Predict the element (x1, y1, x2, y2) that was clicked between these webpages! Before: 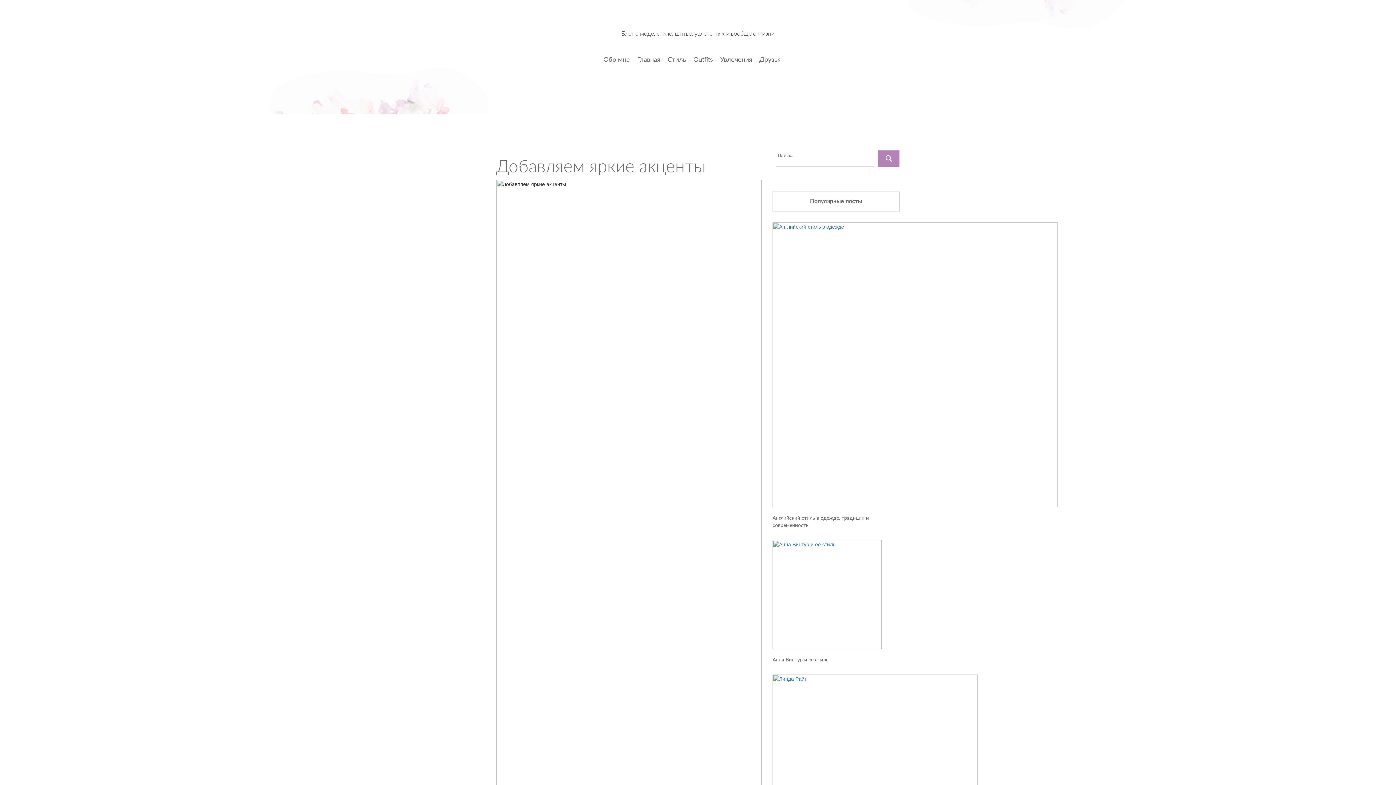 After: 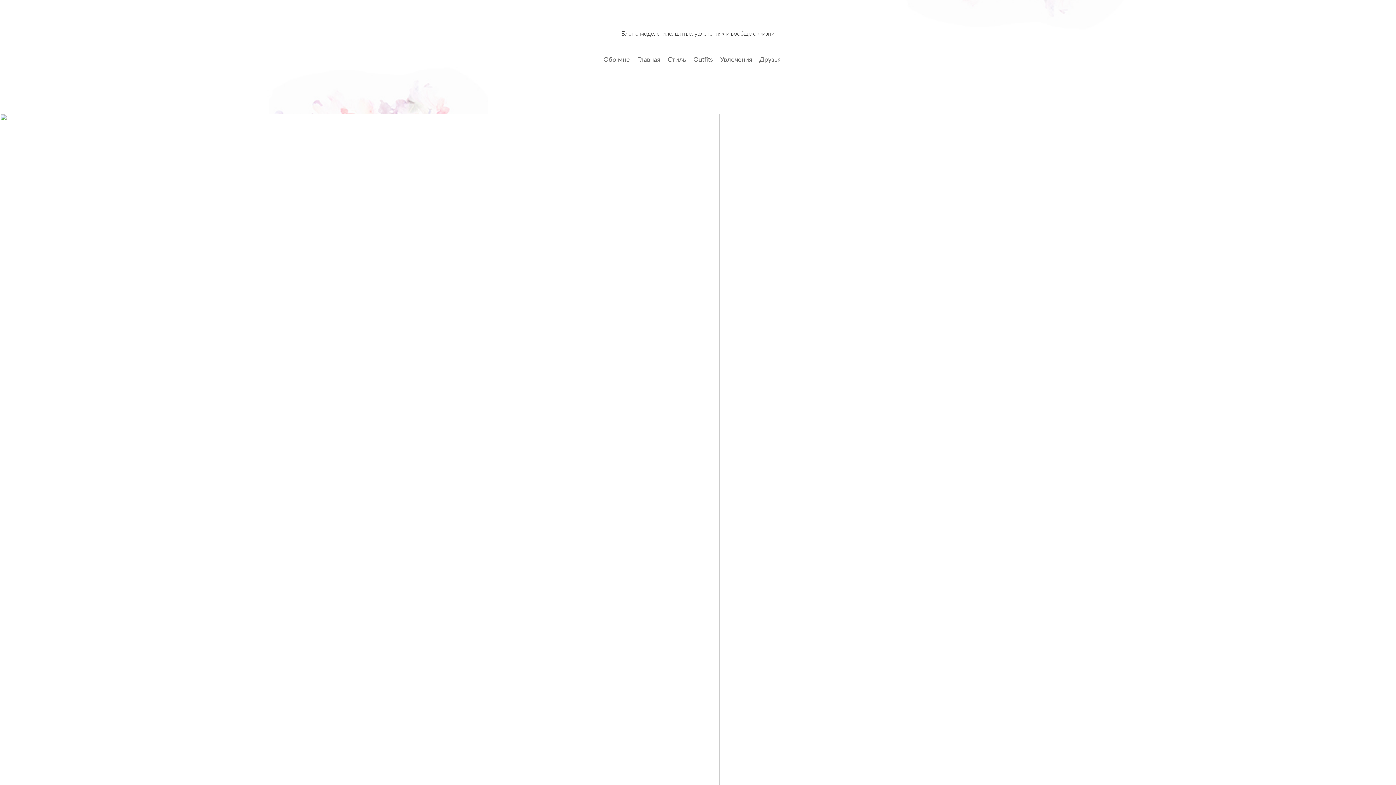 Action: label: Стиль bbox: (664, 56, 689, 64)